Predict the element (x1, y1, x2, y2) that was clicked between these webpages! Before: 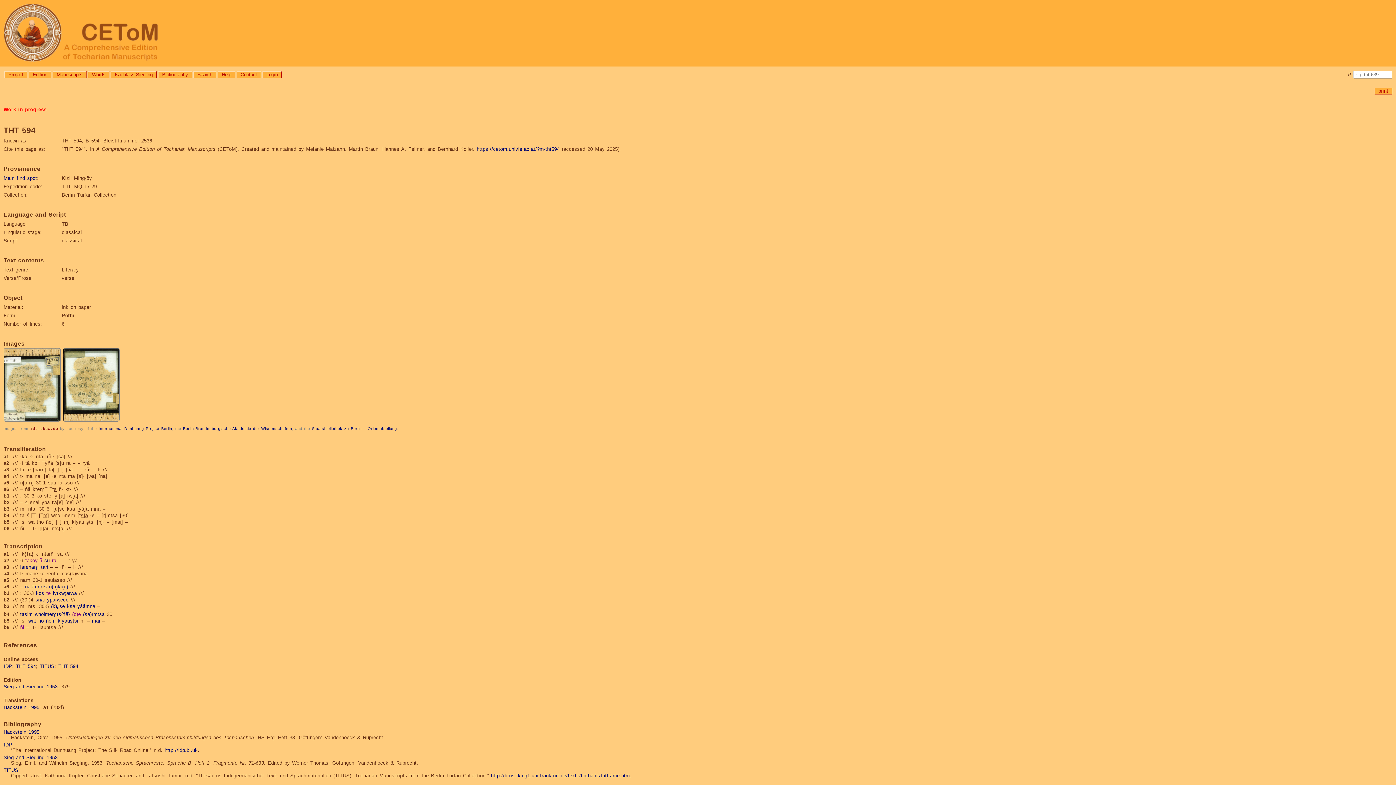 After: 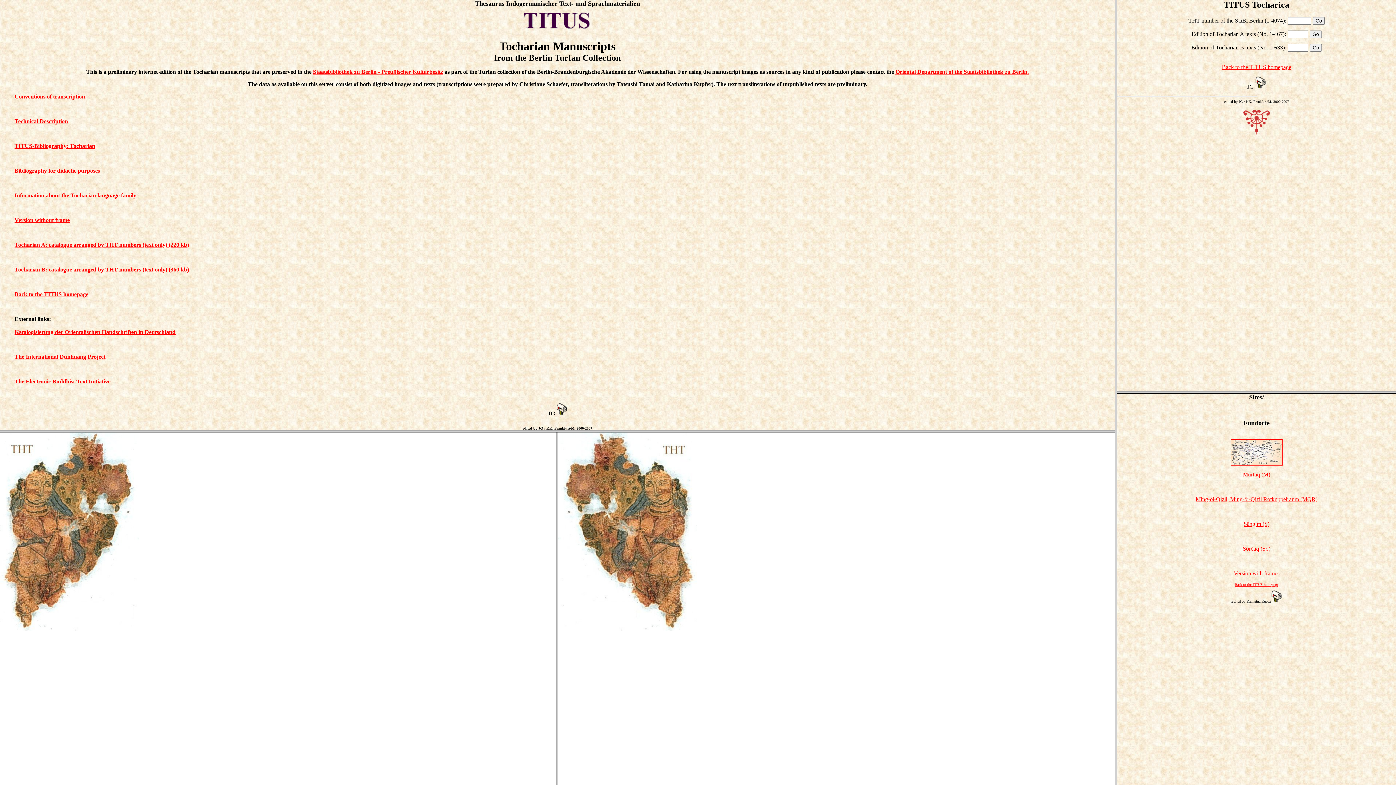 Action: label: http://titus.fkidg1.uni-frankfurt.de/texte/tocharic/thtframe.htm bbox: (491, 773, 630, 778)